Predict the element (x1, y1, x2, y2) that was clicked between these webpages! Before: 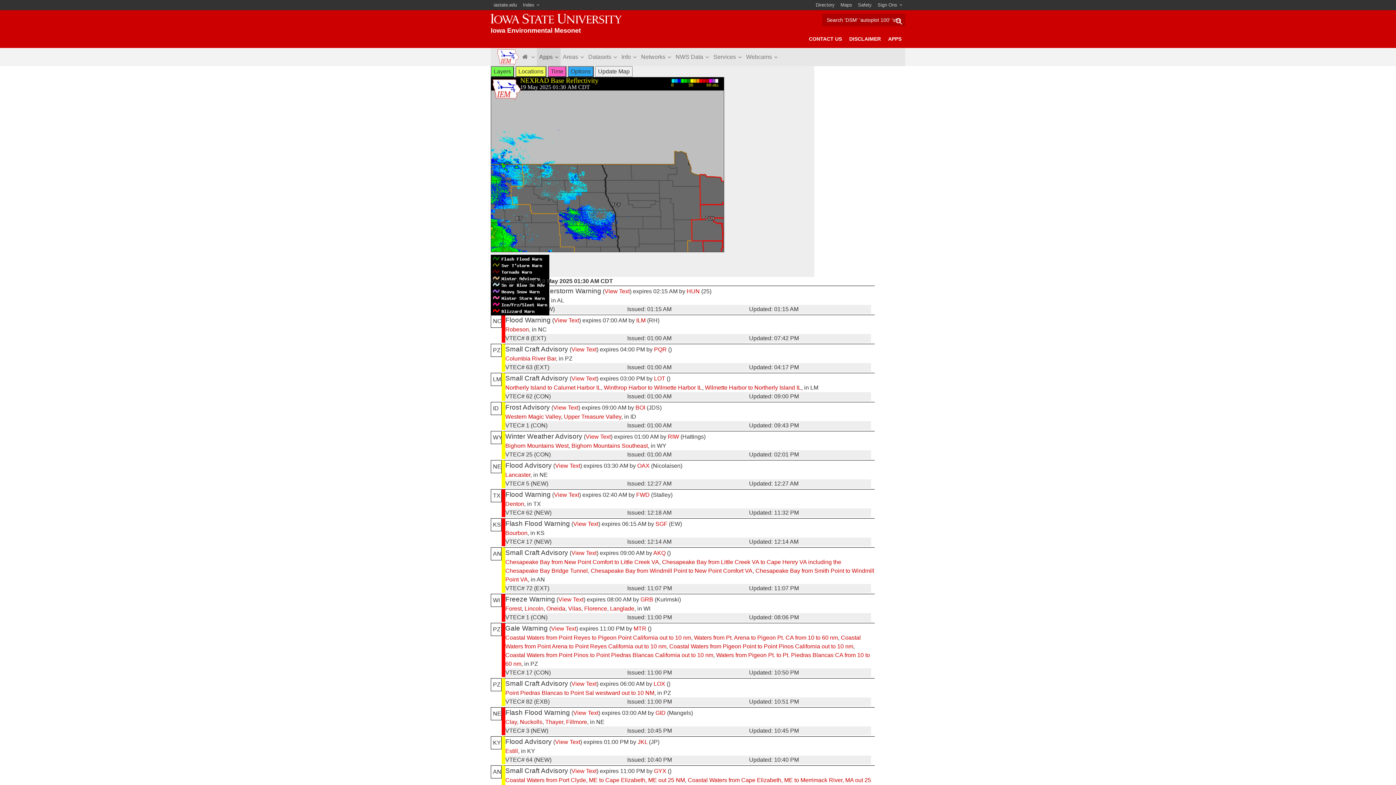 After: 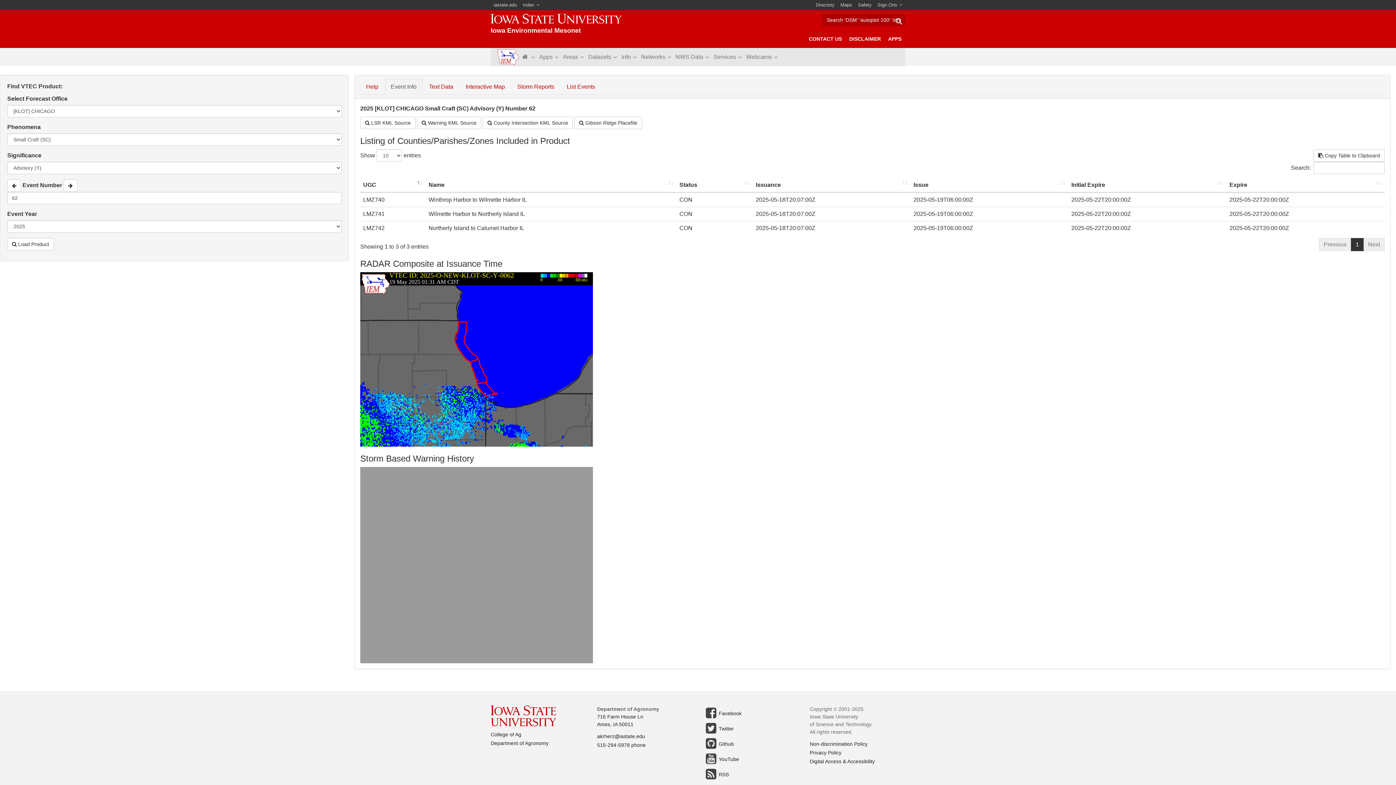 Action: bbox: (571, 375, 596, 381) label: View Text